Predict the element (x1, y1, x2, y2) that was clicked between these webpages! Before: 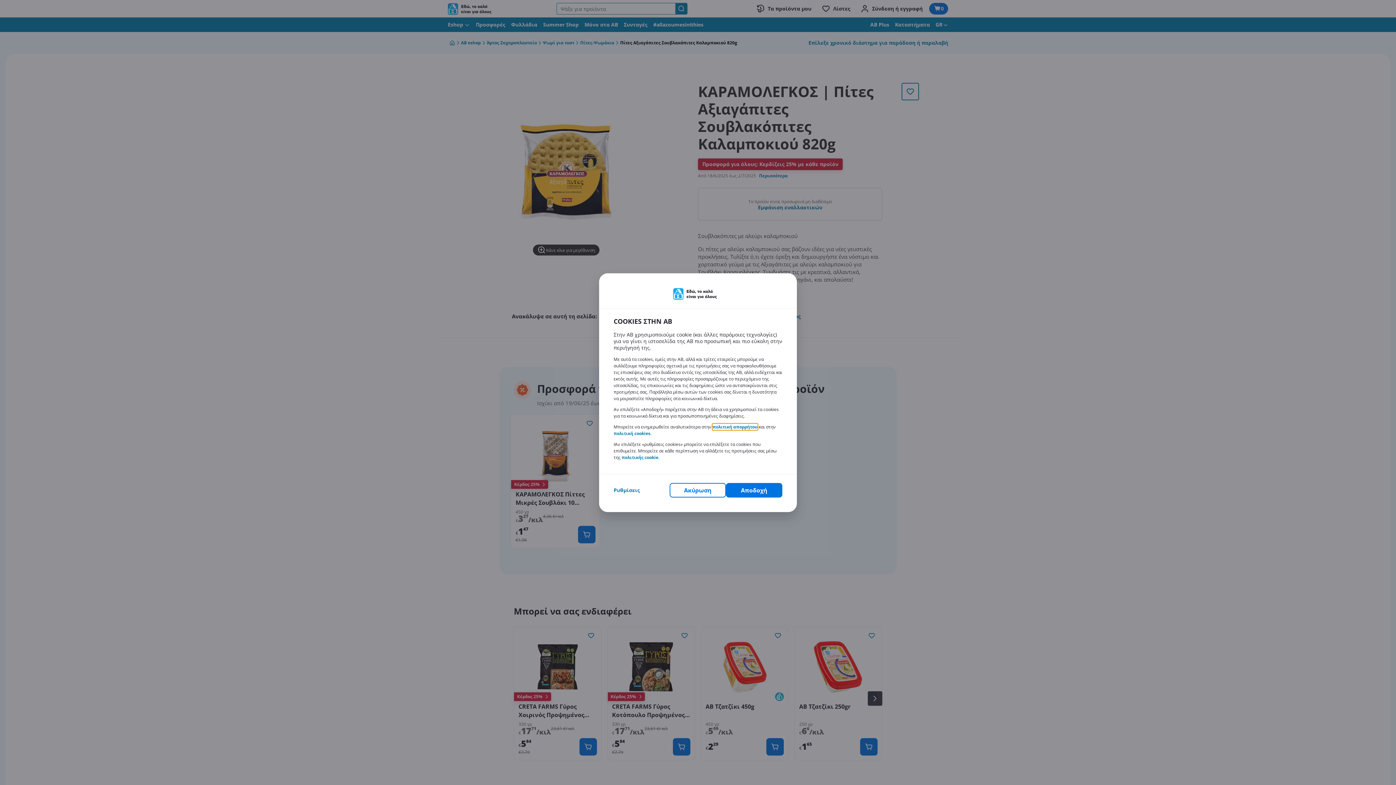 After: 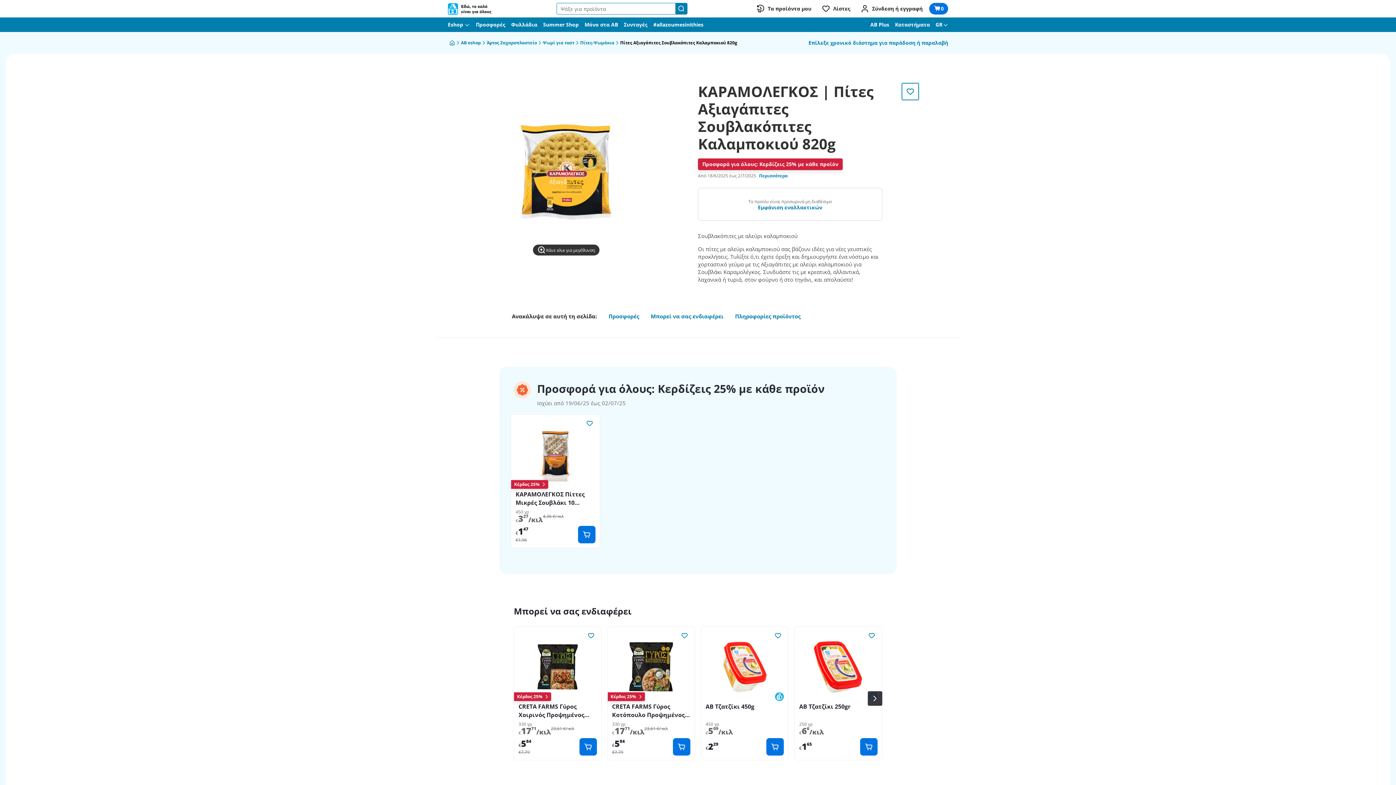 Action: label: Ακύρωση bbox: (669, 483, 726, 497)